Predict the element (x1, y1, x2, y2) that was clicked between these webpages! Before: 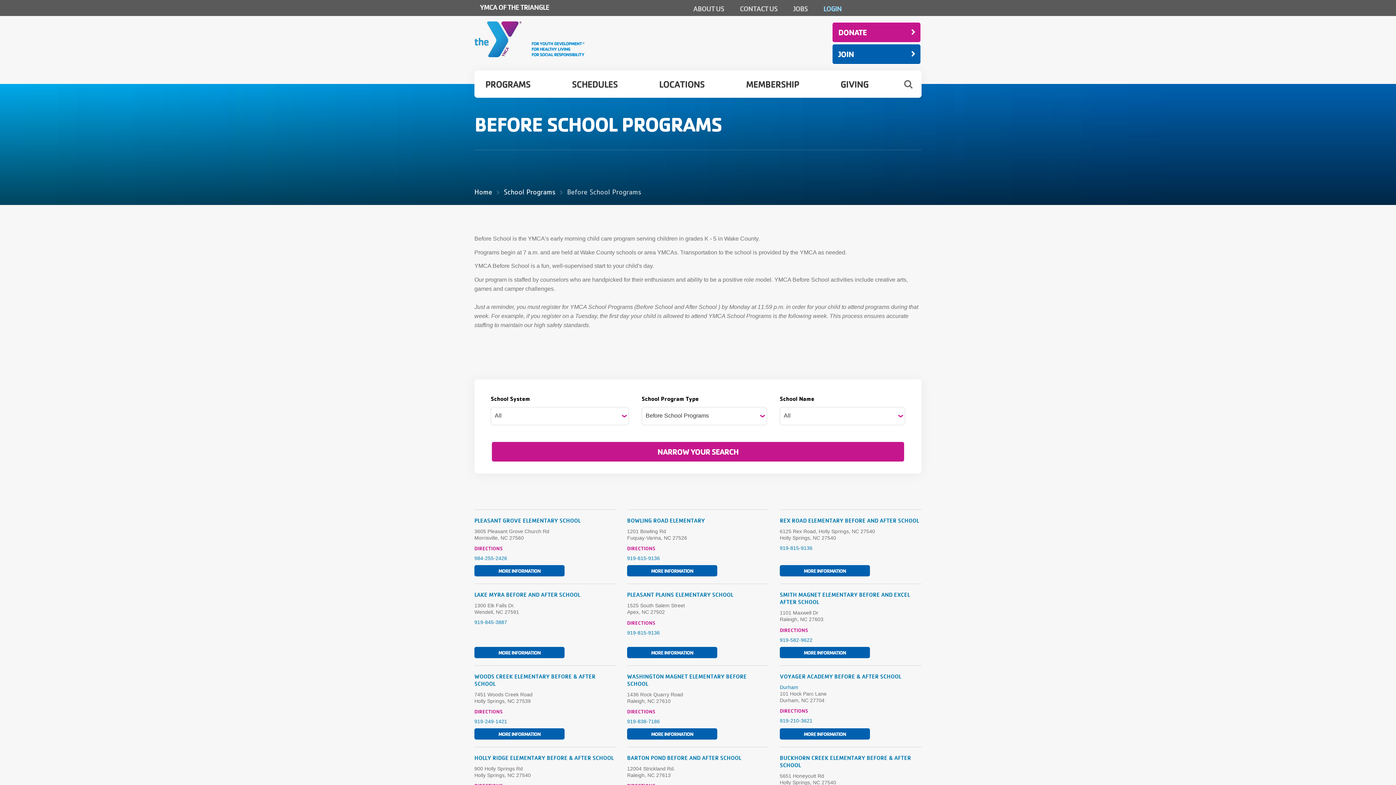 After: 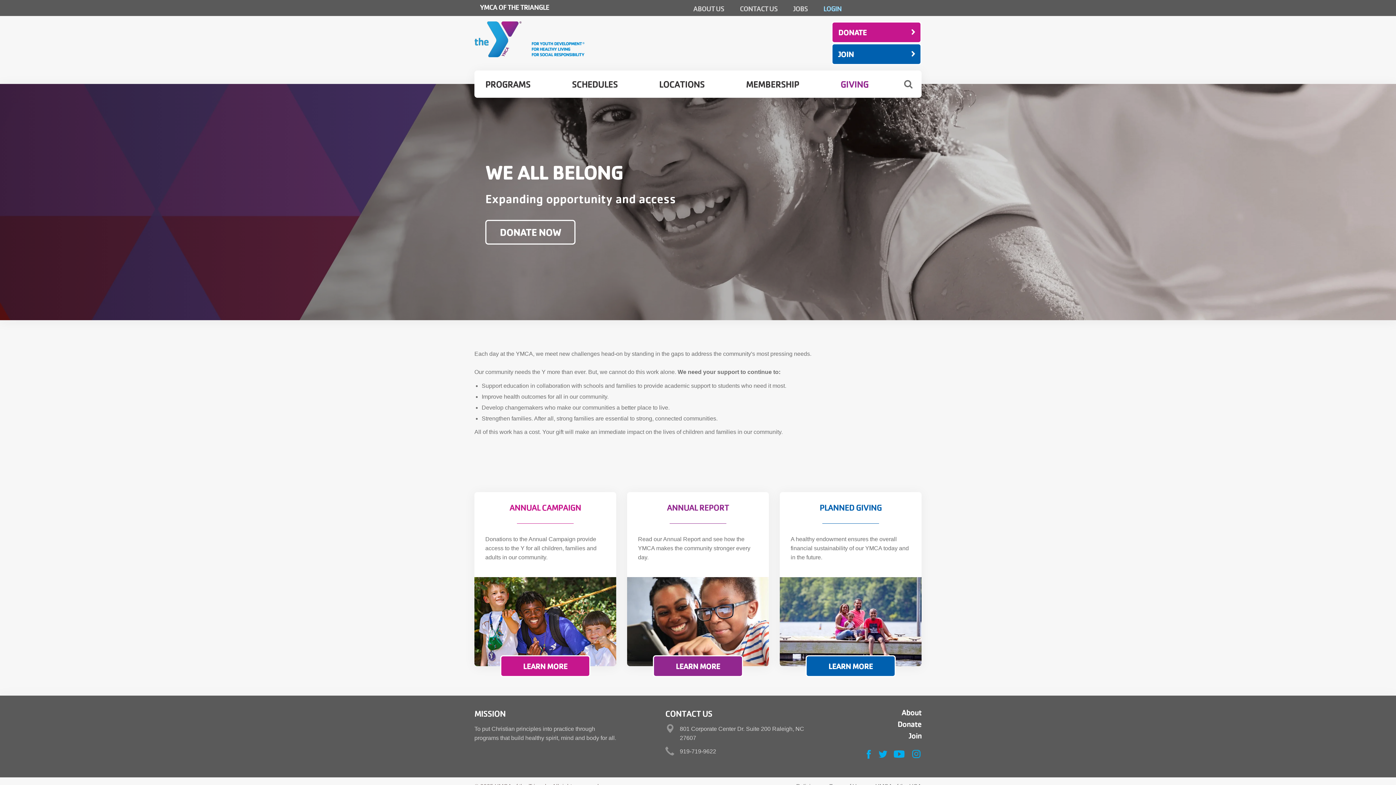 Action: label: GIVING bbox: (840, 70, 868, 97)